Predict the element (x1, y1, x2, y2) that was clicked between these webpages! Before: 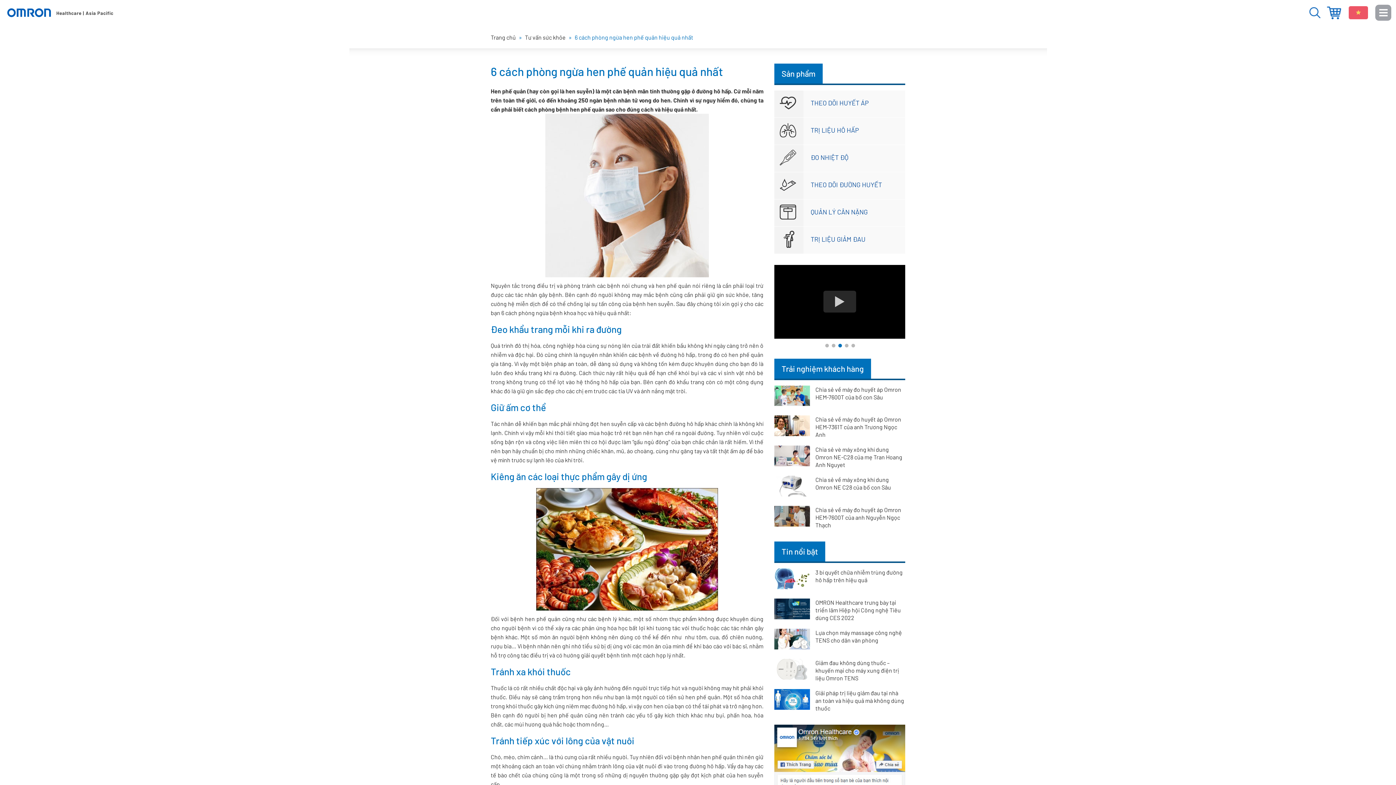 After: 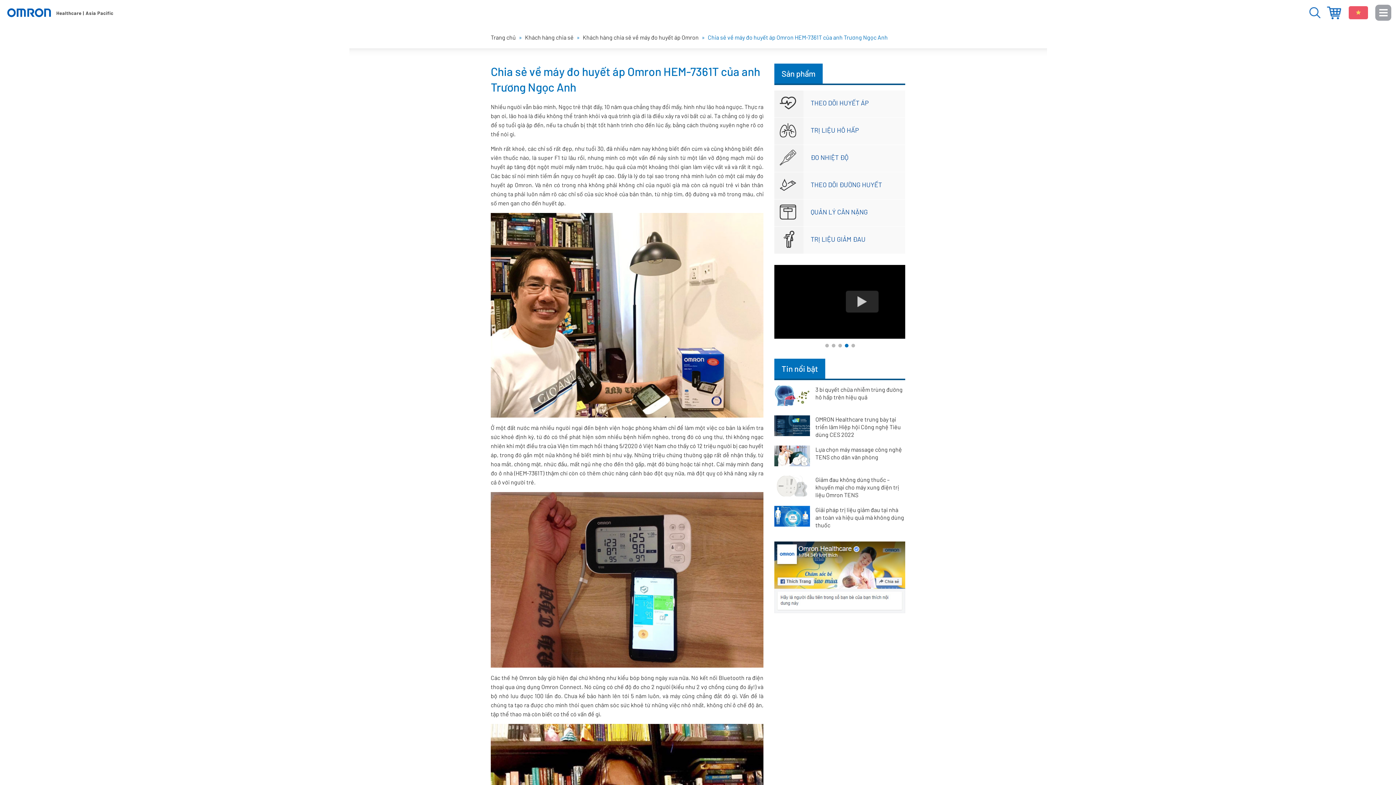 Action: label: Chia sẻ về máy đo huyết áp Omron HEM-7361T của anh Trương Ngọc Anh bbox: (815, 416, 901, 438)